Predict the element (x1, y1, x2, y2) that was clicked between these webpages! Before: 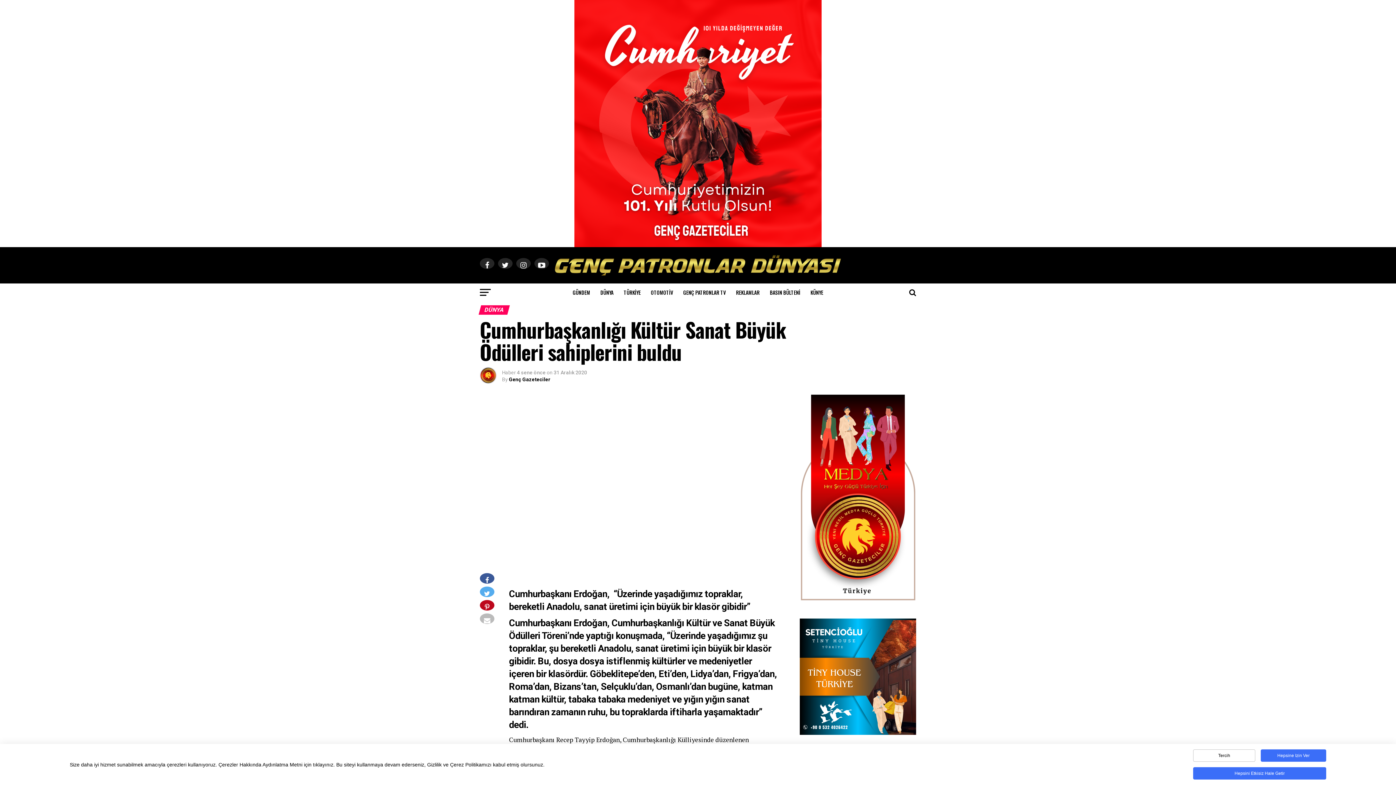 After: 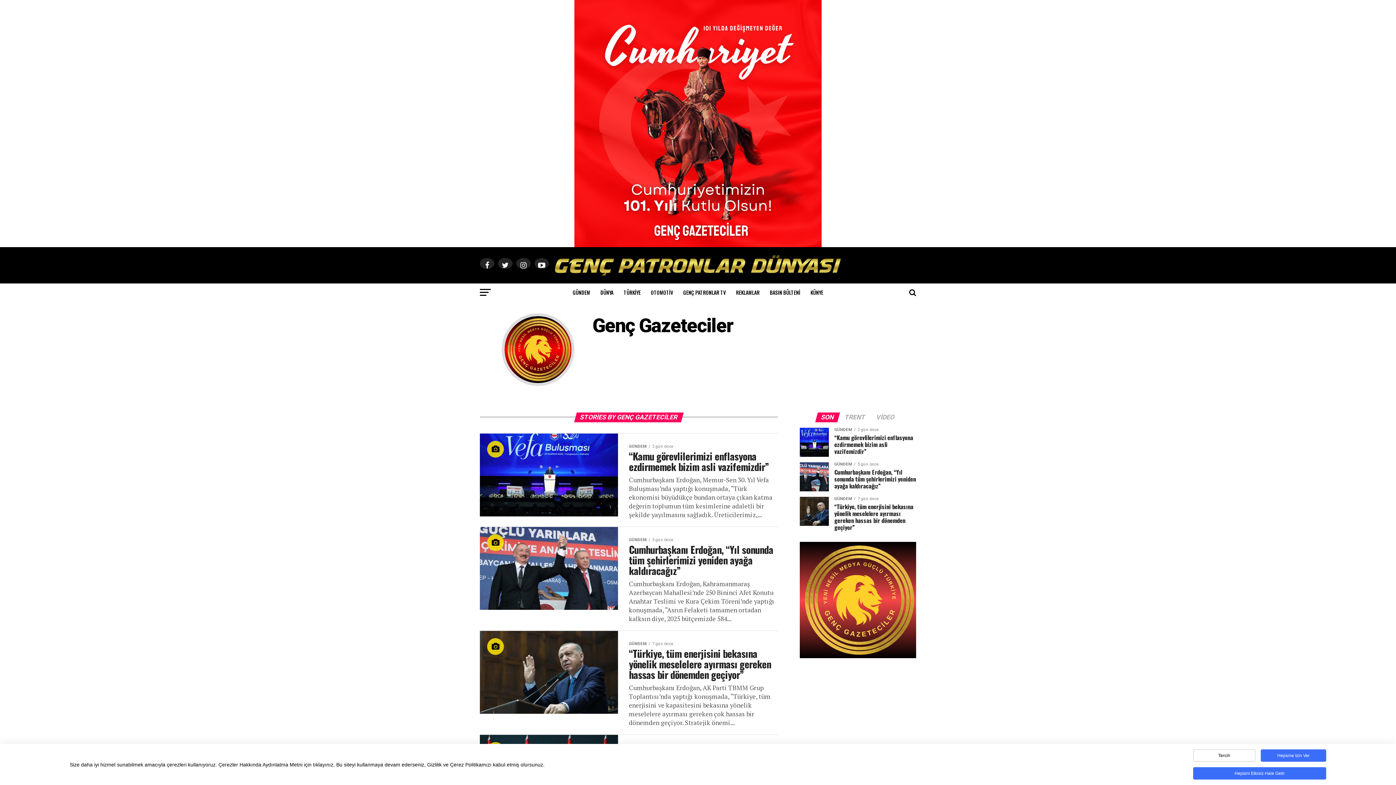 Action: bbox: (509, 376, 550, 382) label: Genç Gazeteciler